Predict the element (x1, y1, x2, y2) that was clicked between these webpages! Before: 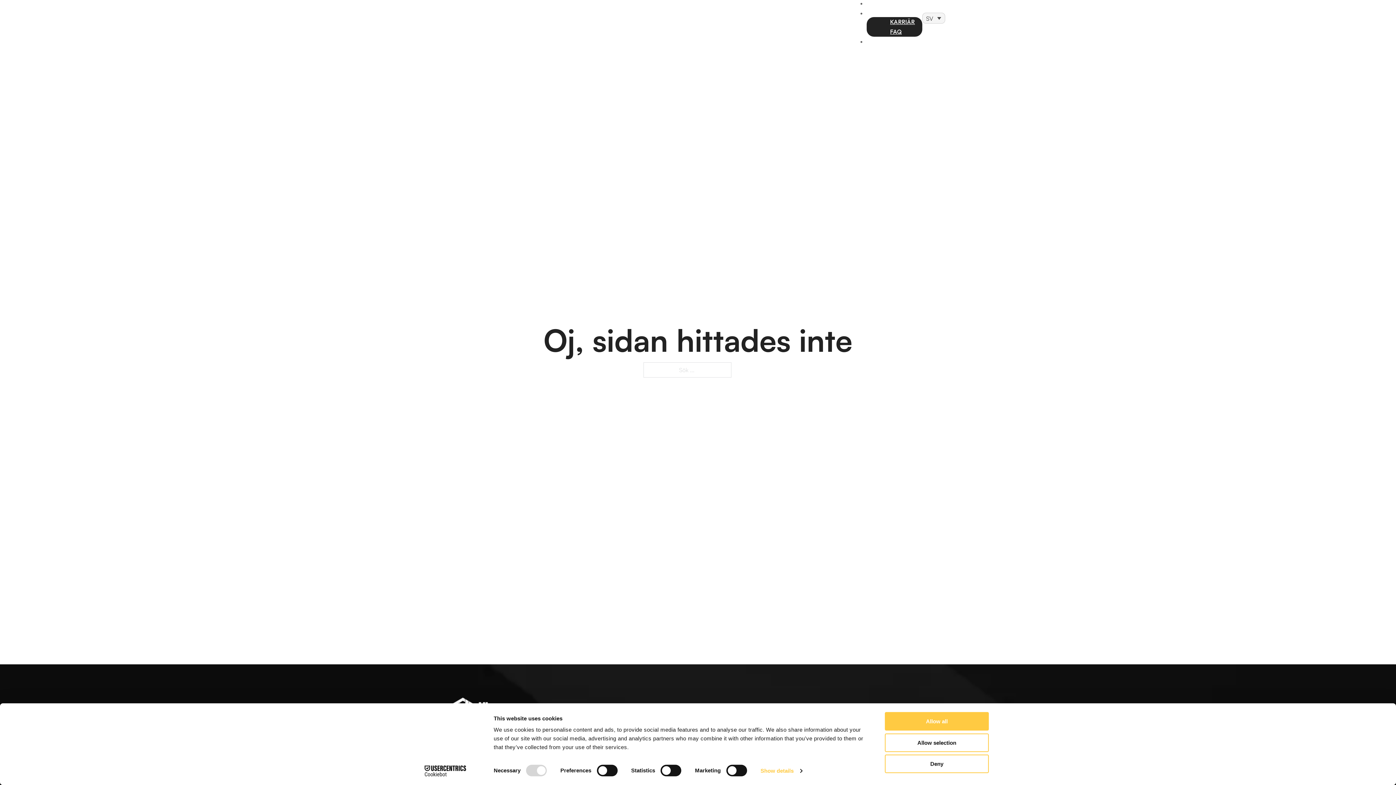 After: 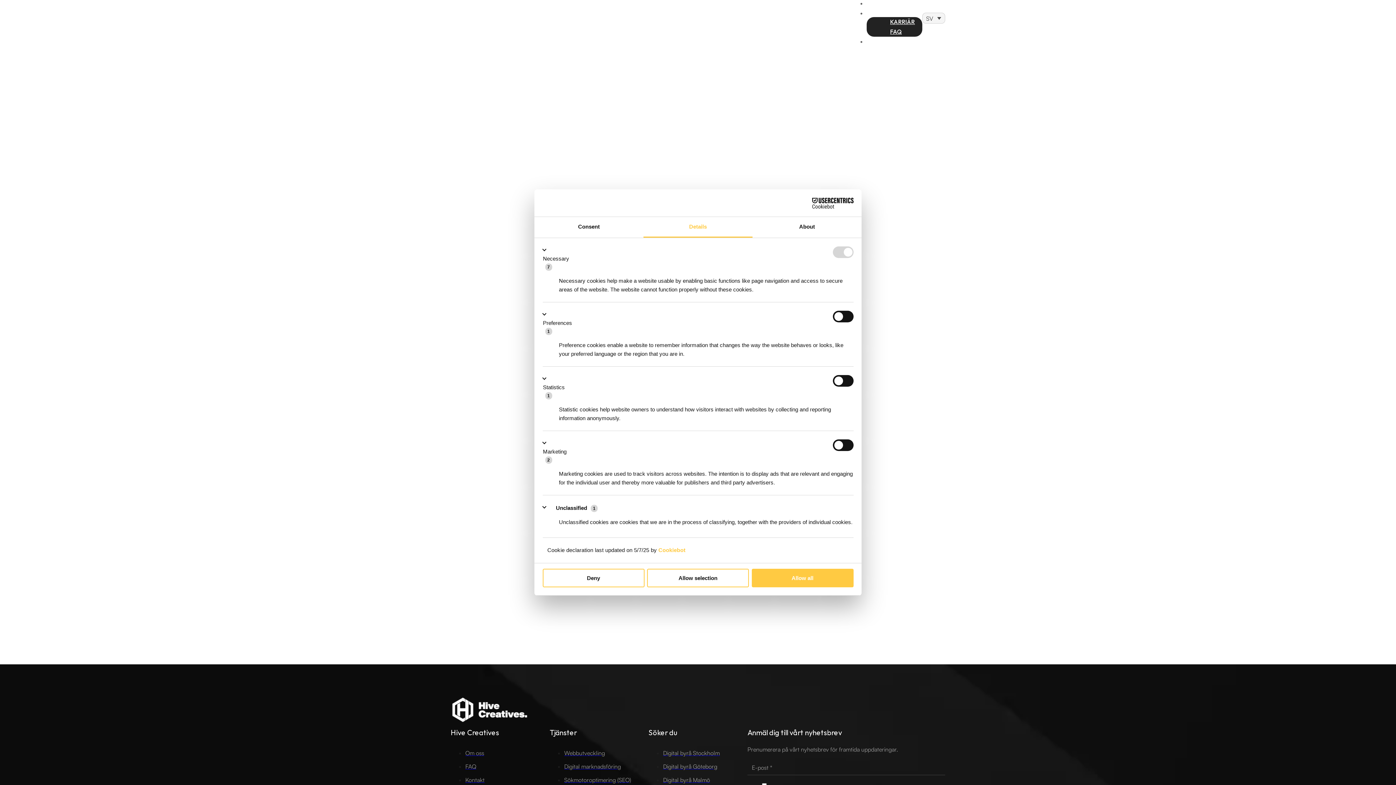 Action: label: Show details bbox: (760, 765, 802, 776)